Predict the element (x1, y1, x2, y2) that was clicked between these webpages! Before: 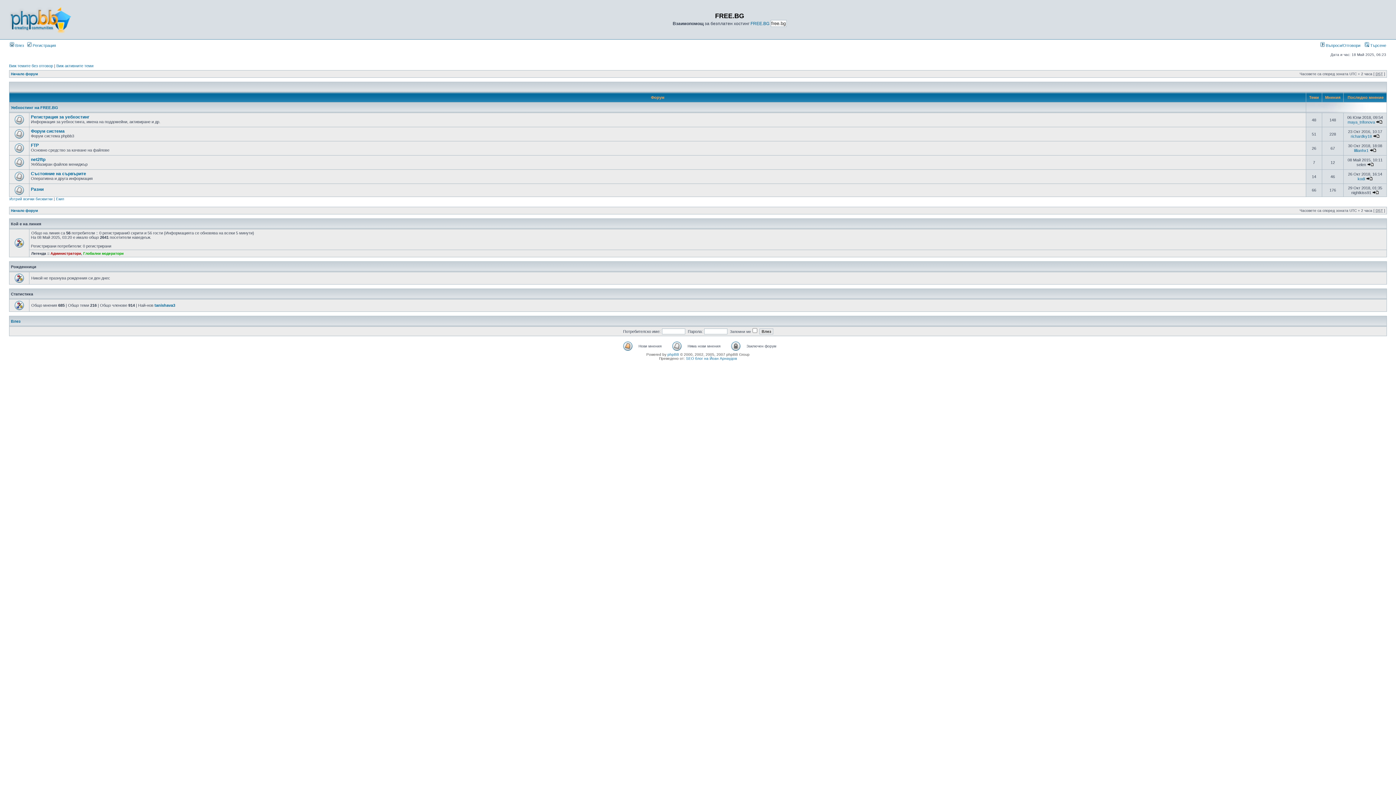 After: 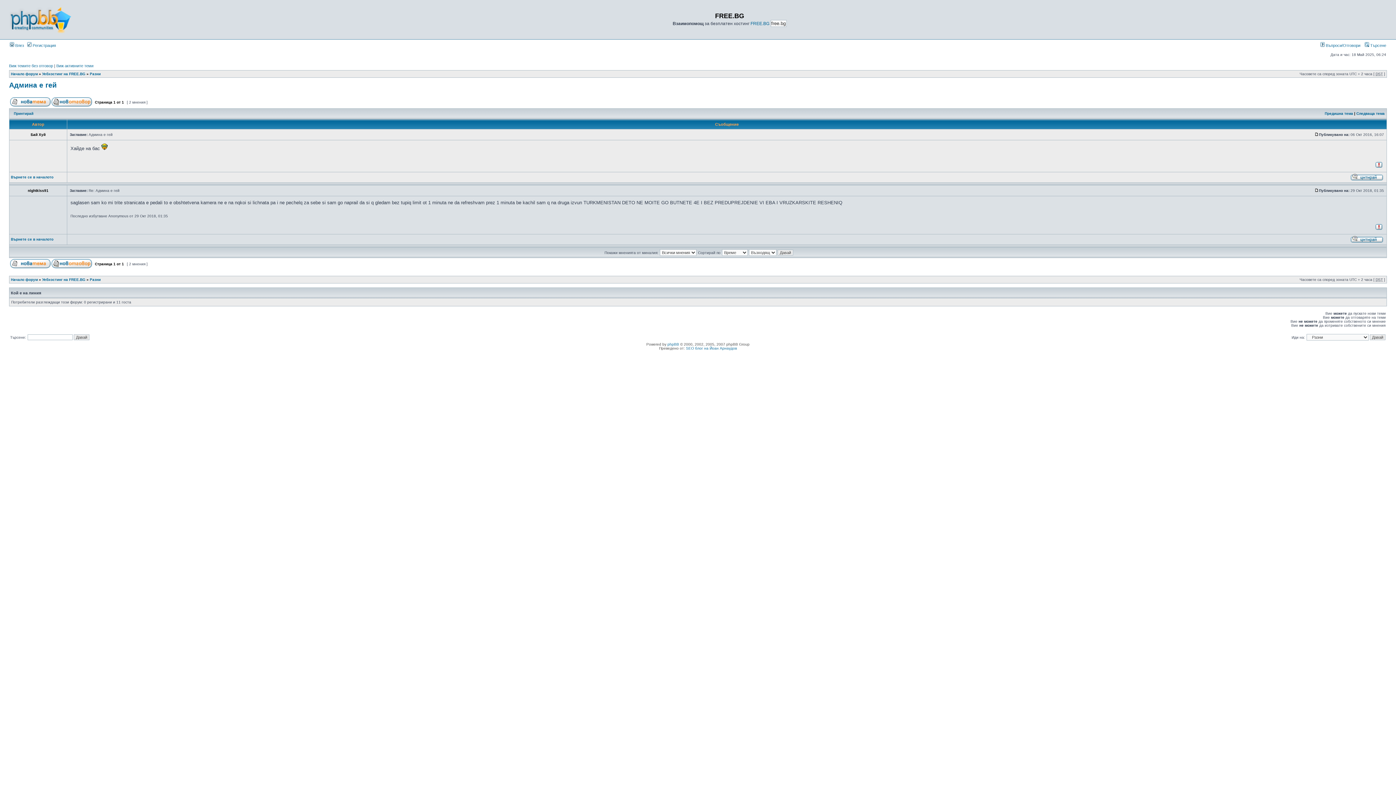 Action: bbox: (1372, 190, 1379, 194)